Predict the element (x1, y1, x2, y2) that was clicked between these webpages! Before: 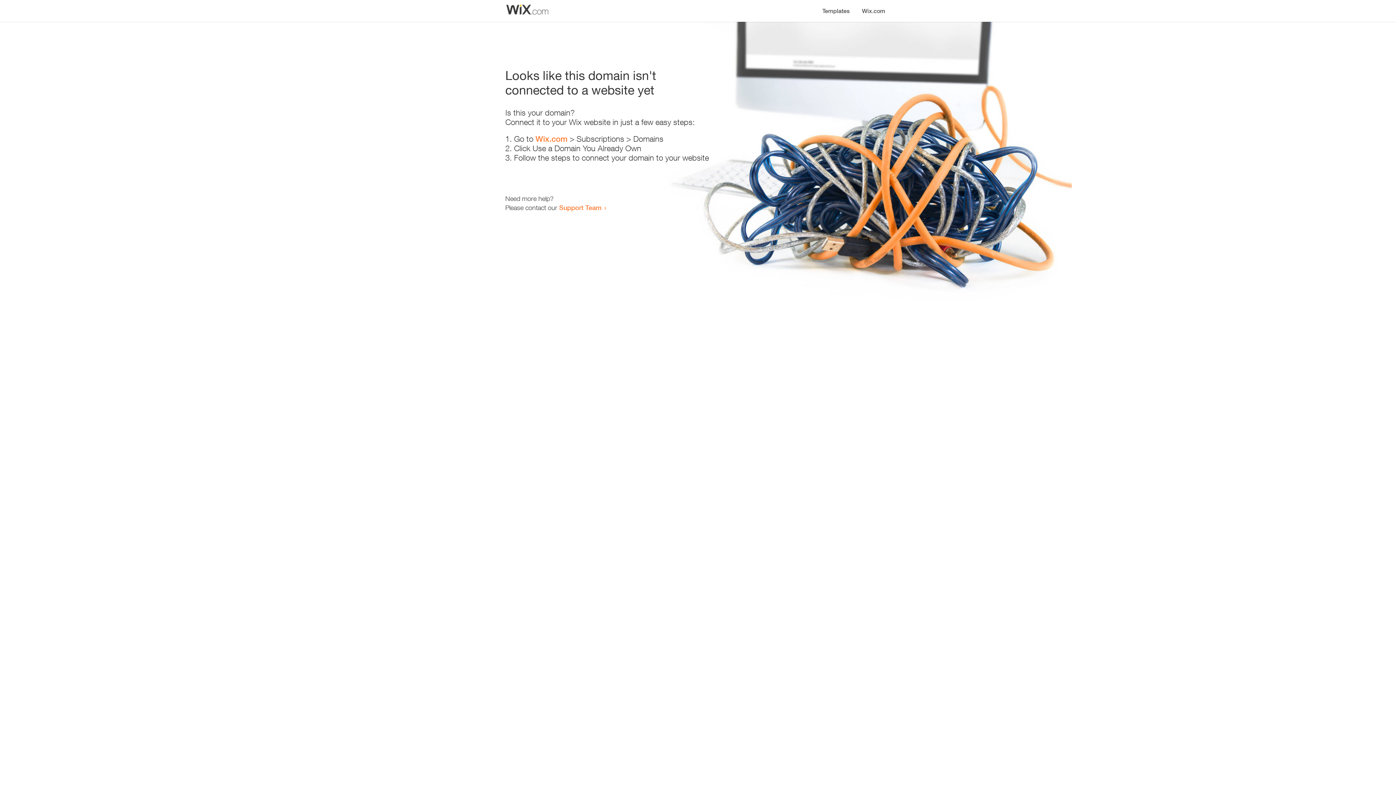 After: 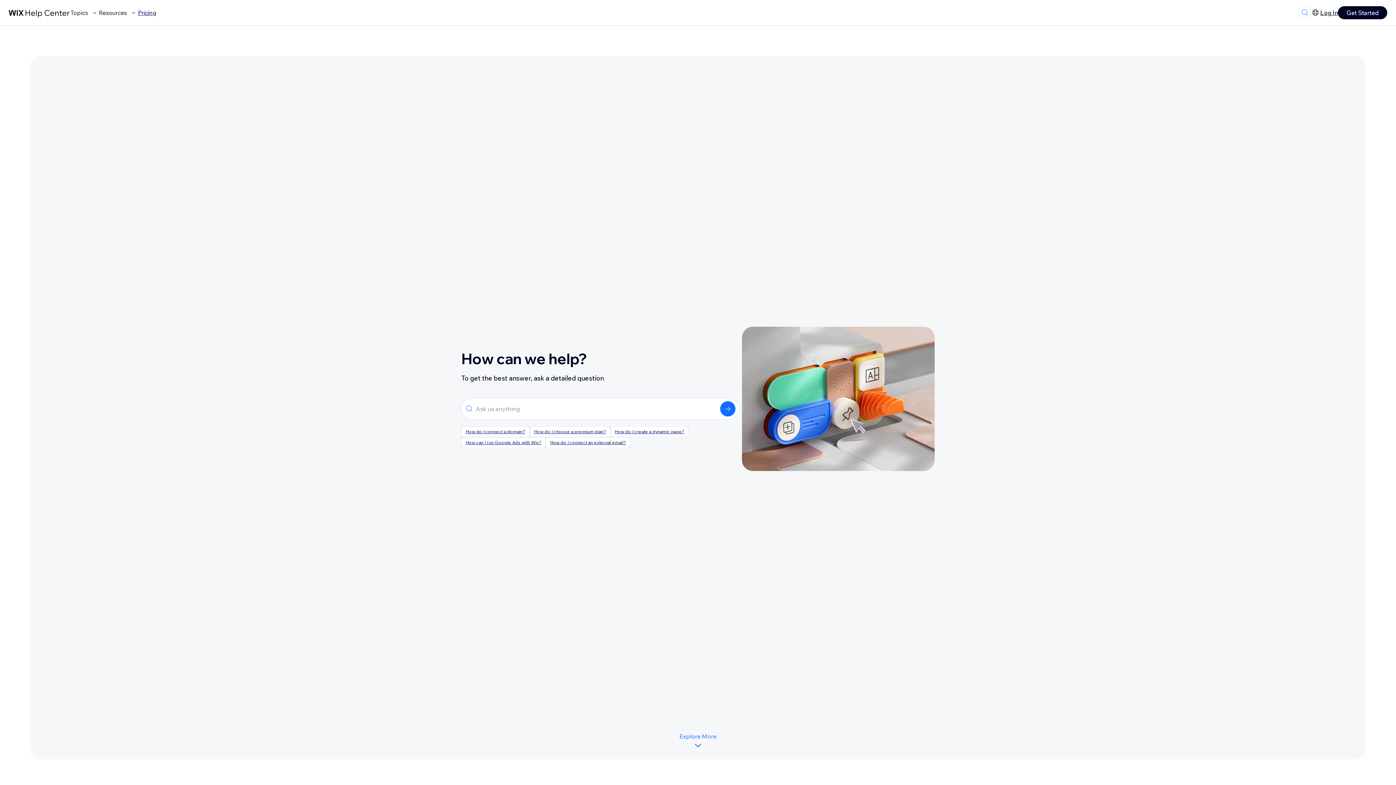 Action: bbox: (559, 203, 601, 211) label: Support Team